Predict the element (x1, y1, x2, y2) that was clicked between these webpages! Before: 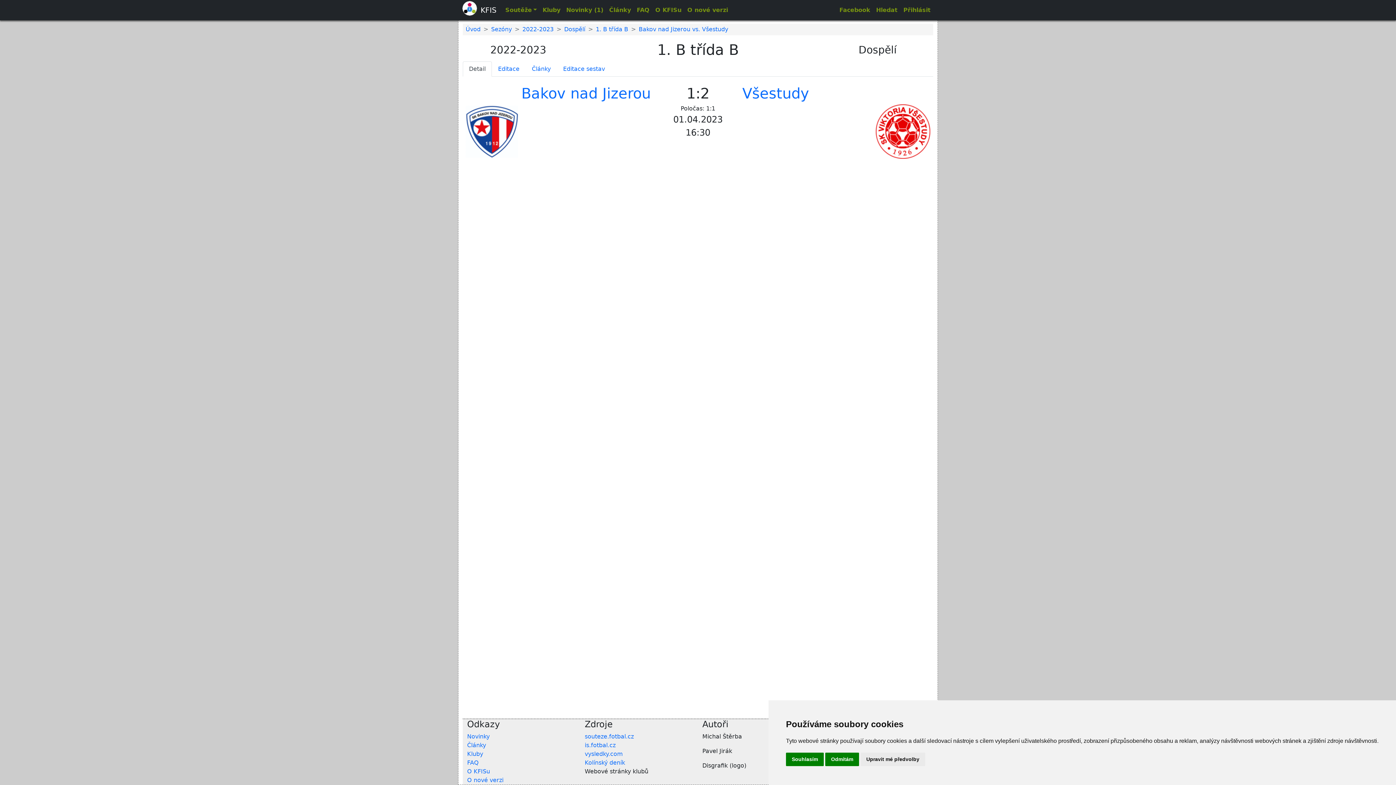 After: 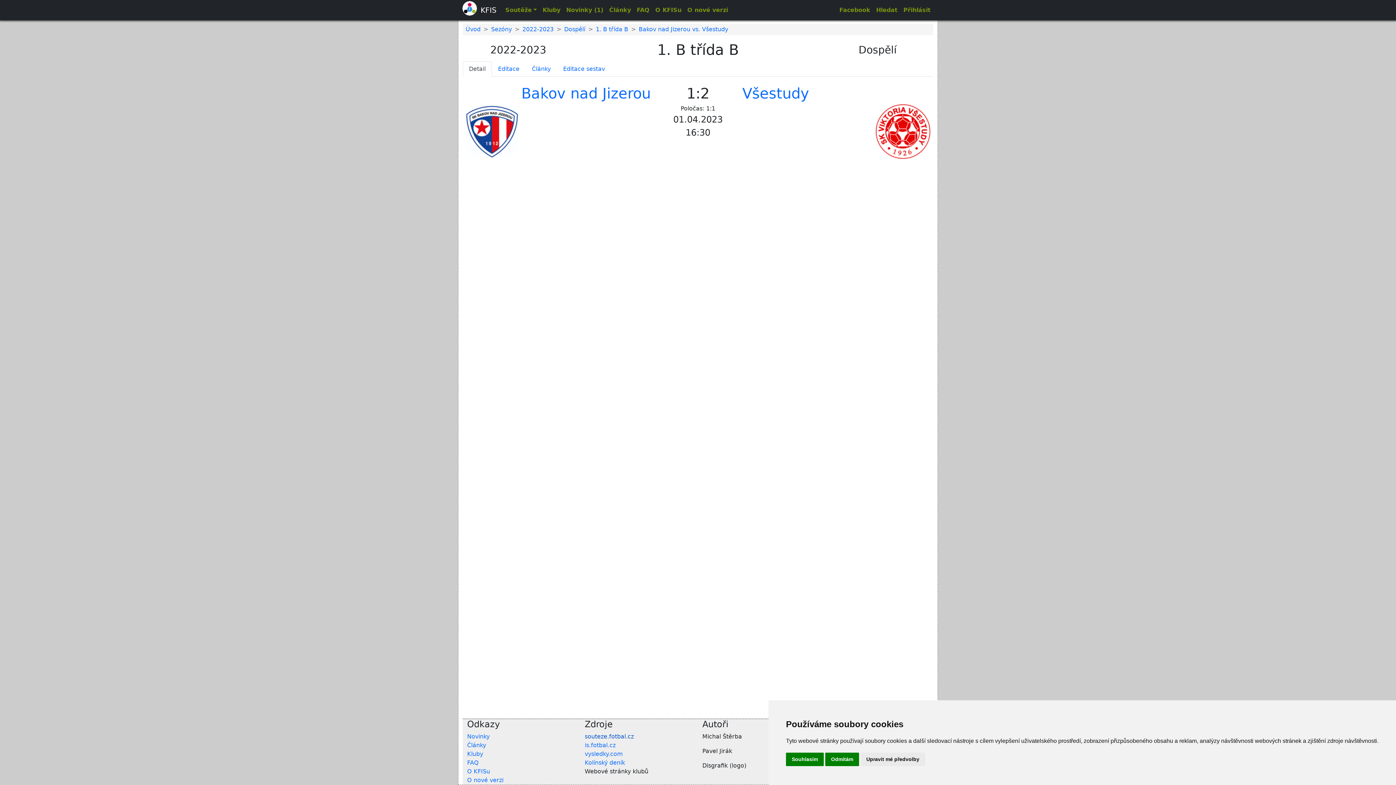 Action: bbox: (584, 733, 634, 740) label: souteze.fotbal.cz